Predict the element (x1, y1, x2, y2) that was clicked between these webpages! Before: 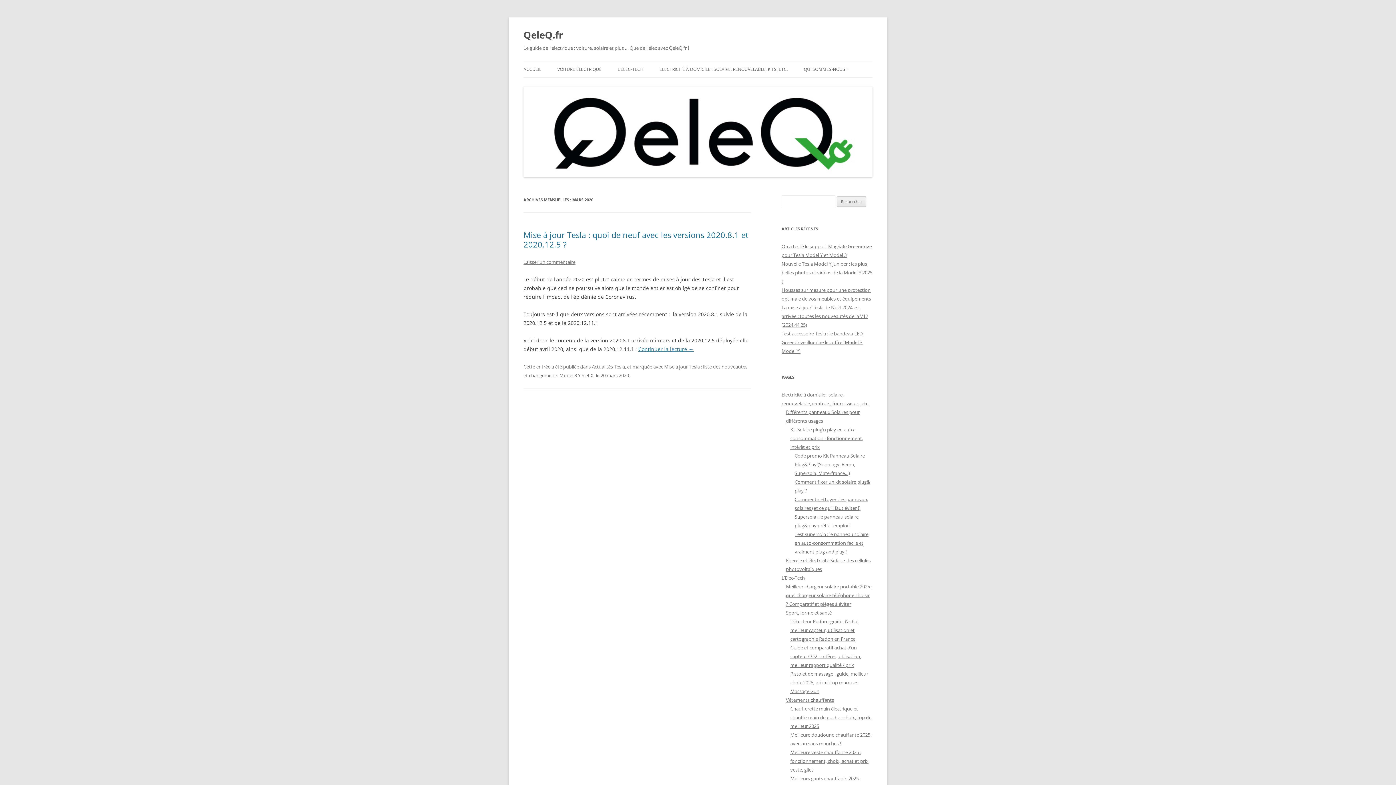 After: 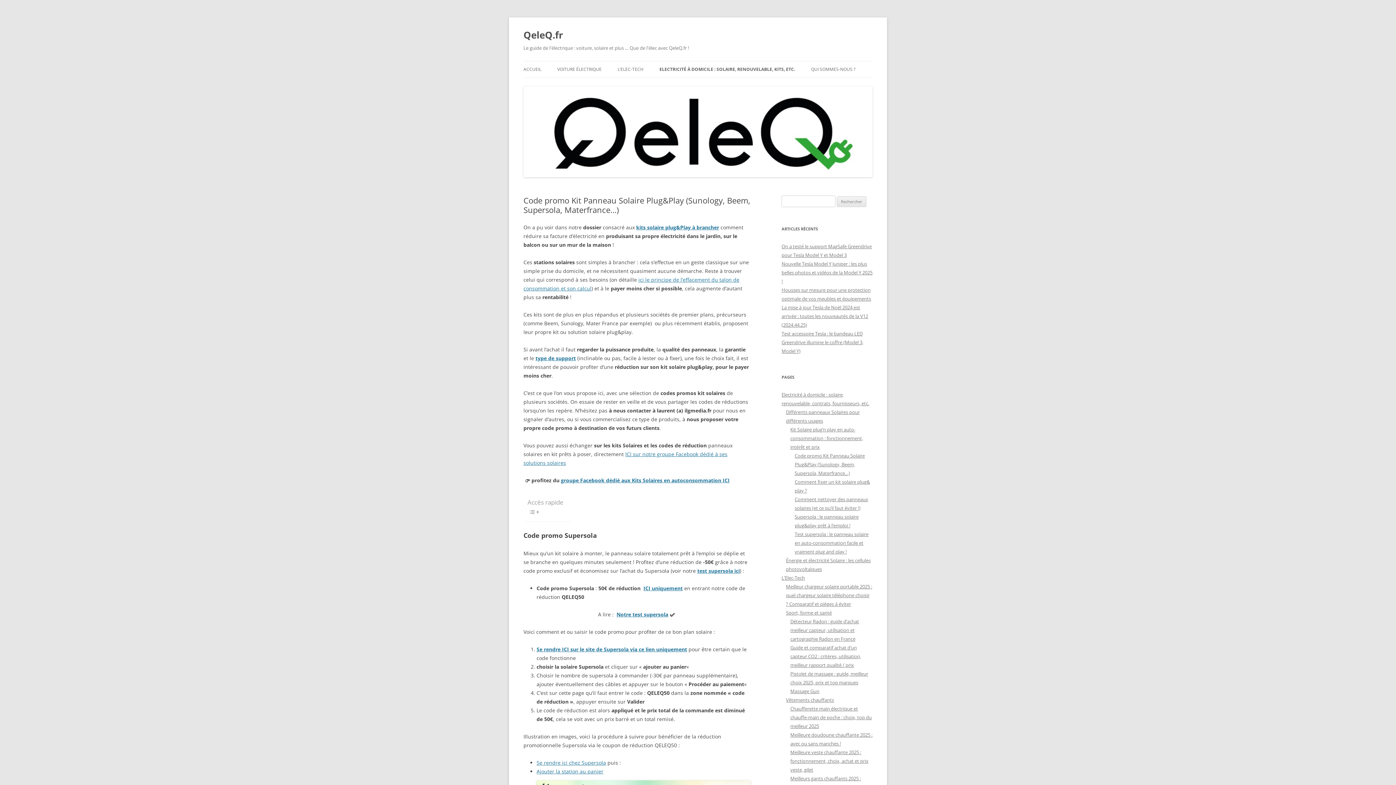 Action: bbox: (794, 452, 865, 476) label: Code promo Kit Panneau Solaire Plug&Play (Sunology, Beem, Supersola, Materfrance…)